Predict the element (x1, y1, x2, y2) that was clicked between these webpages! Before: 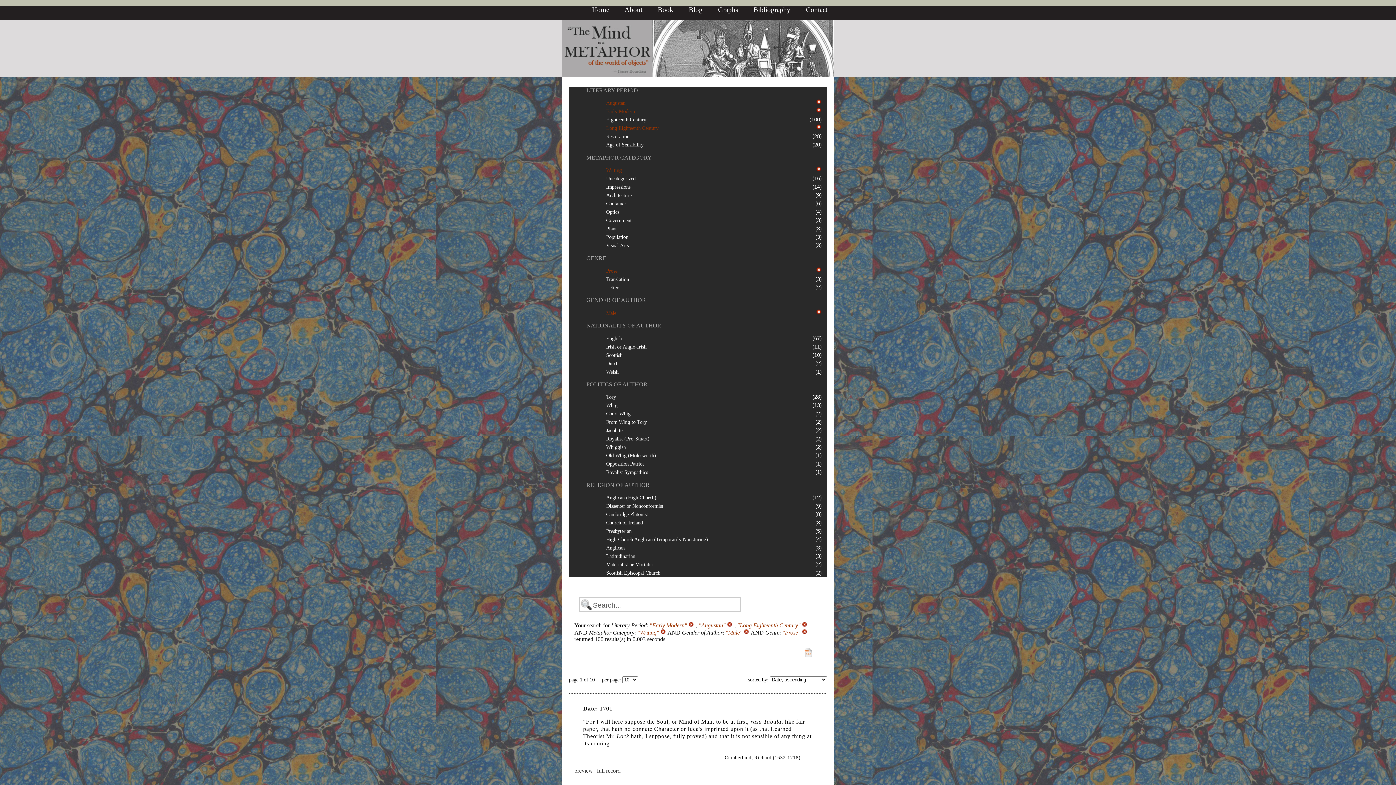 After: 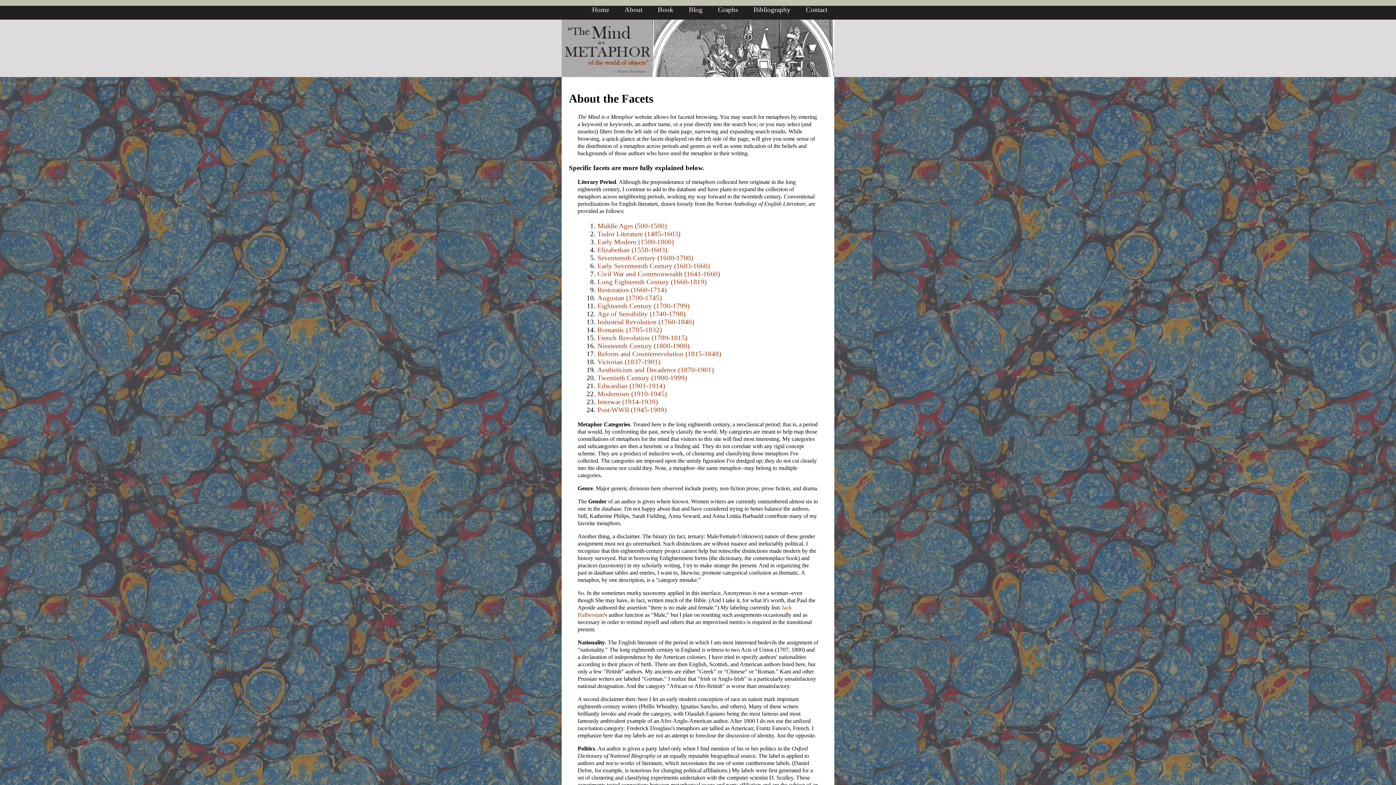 Action: label: POLITICS OF AUTHOR bbox: (586, 381, 647, 387)